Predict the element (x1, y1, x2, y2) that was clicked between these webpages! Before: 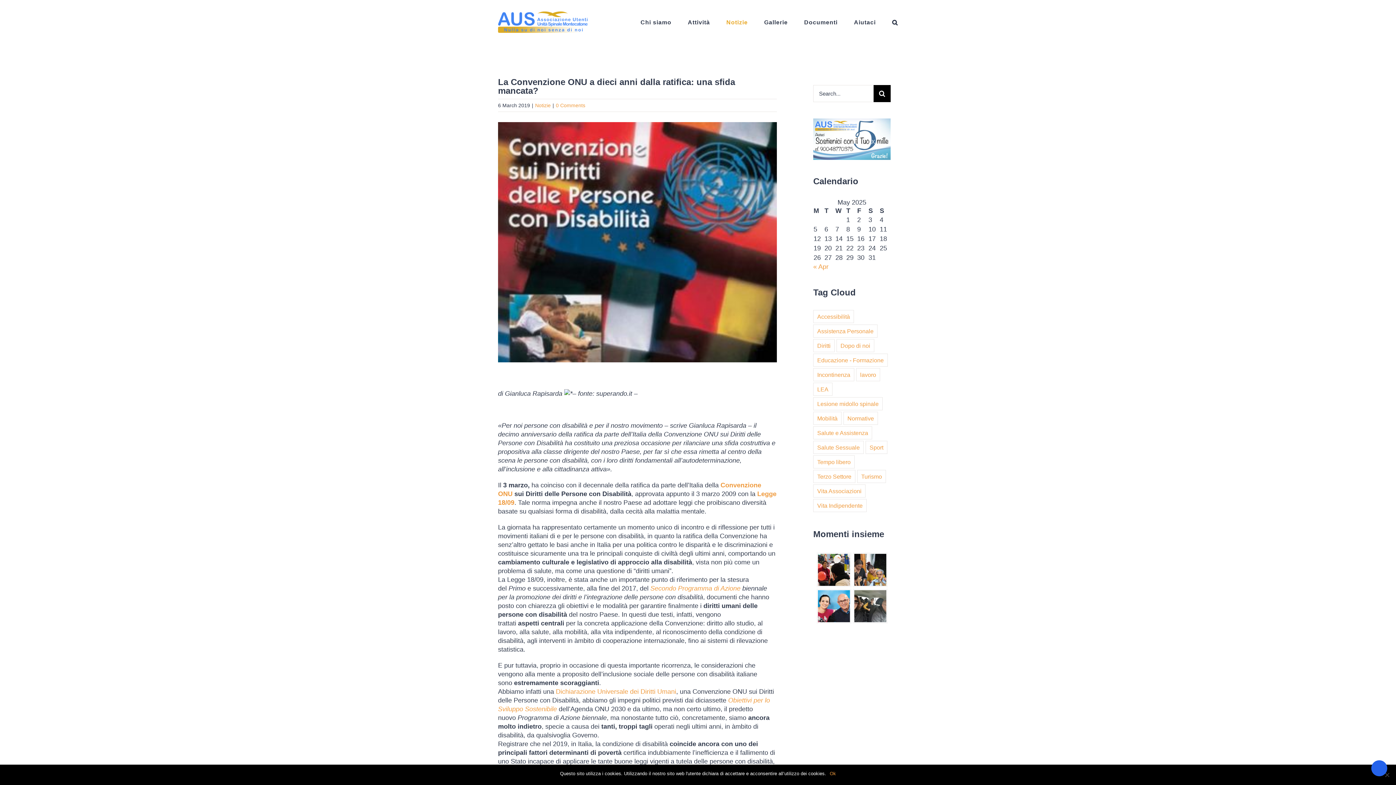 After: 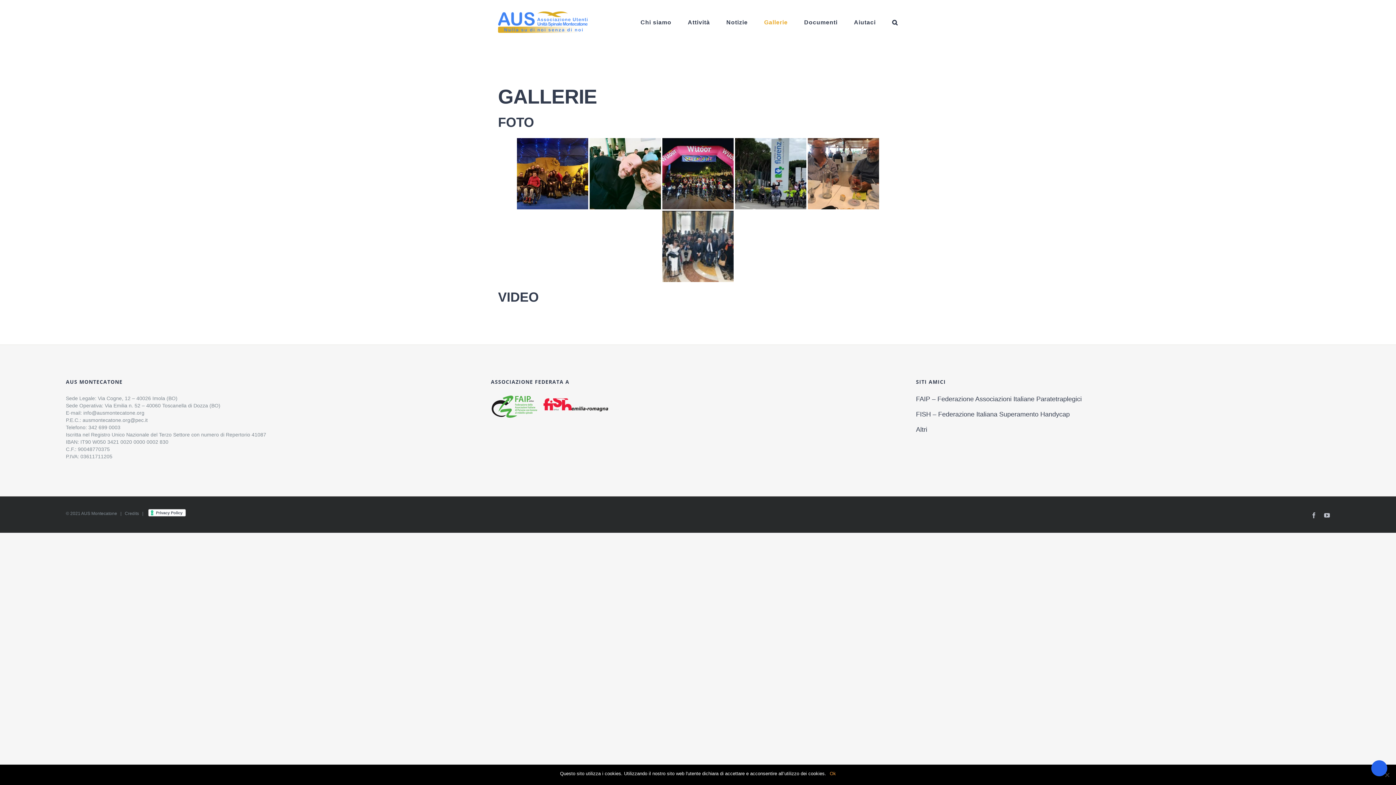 Action: label: Gallerie bbox: (764, 0, 788, 45)